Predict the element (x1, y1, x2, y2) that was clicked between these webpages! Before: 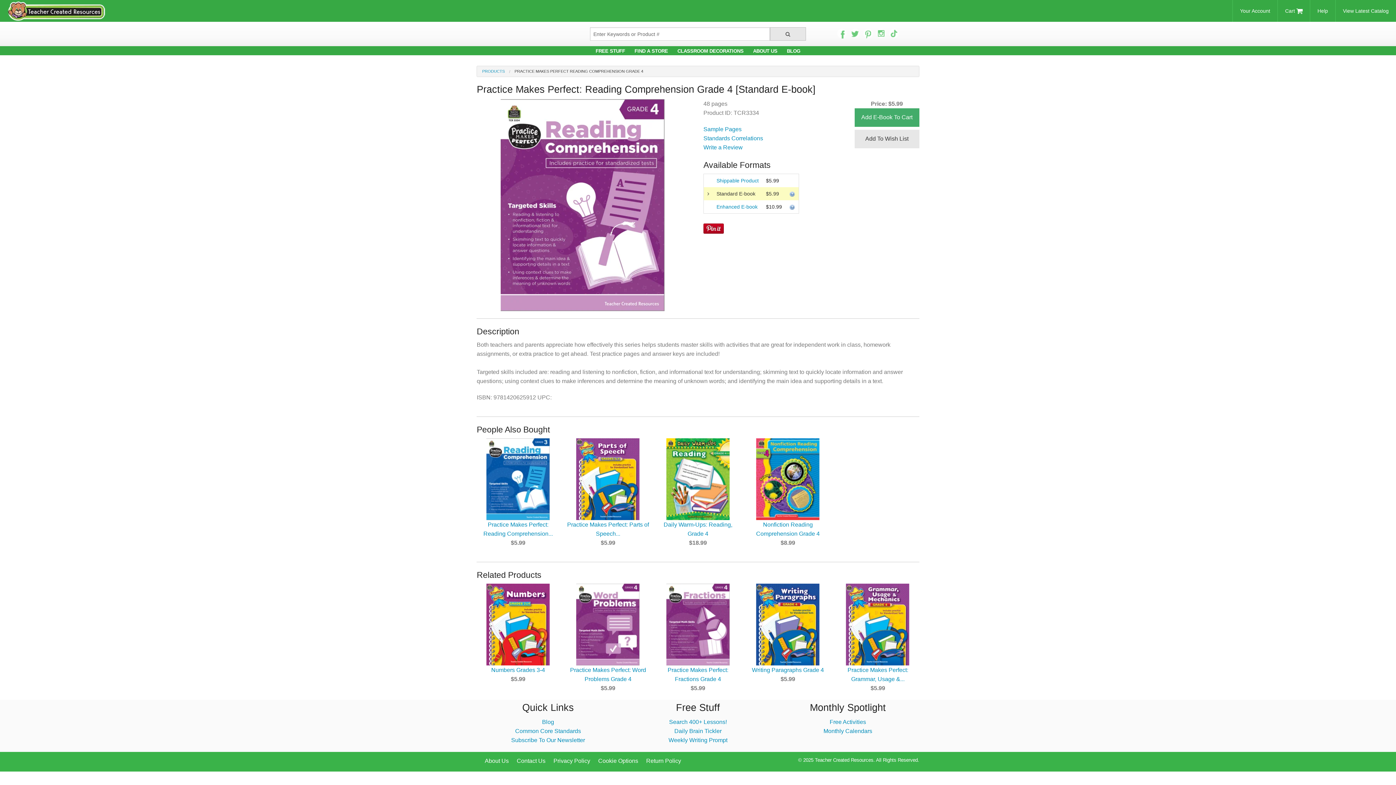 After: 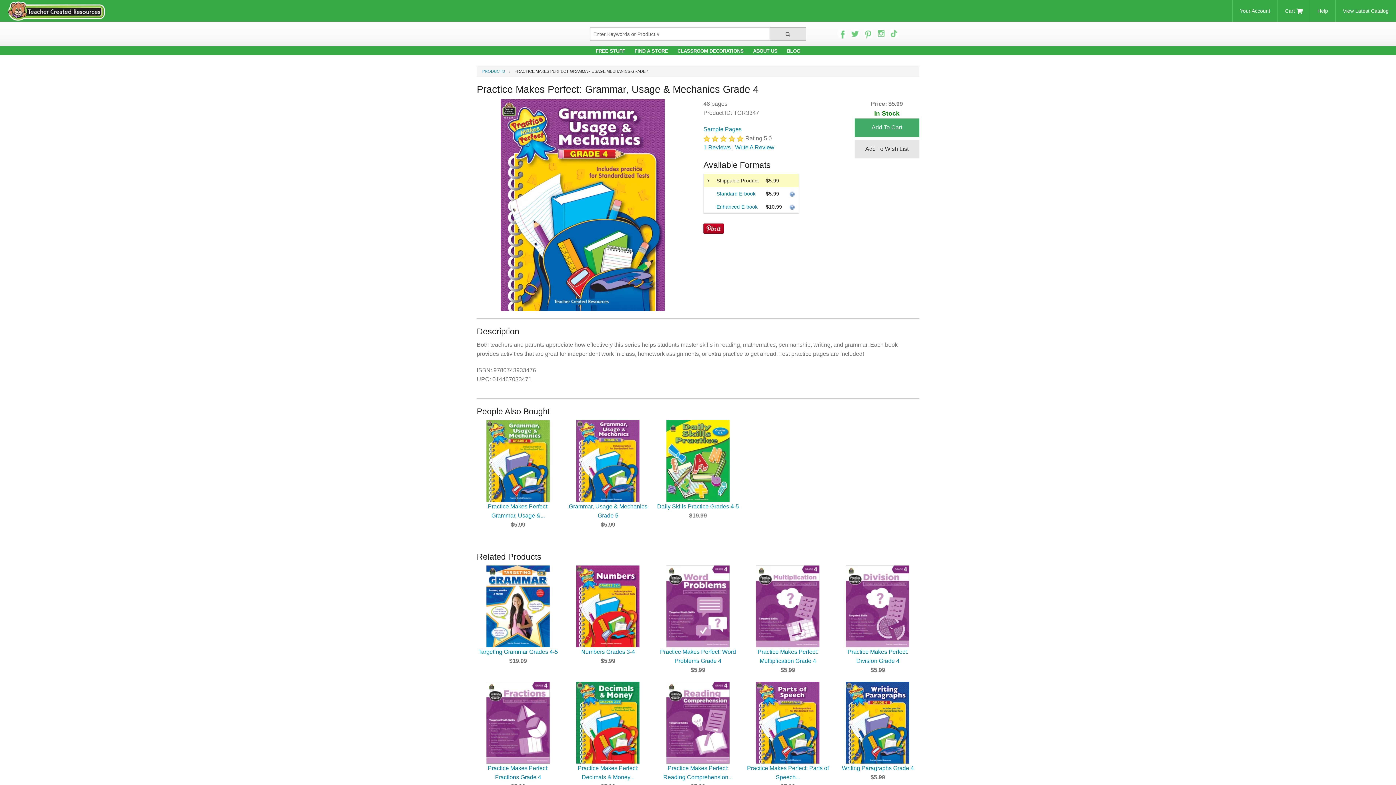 Action: bbox: (837, 621, 919, 627)